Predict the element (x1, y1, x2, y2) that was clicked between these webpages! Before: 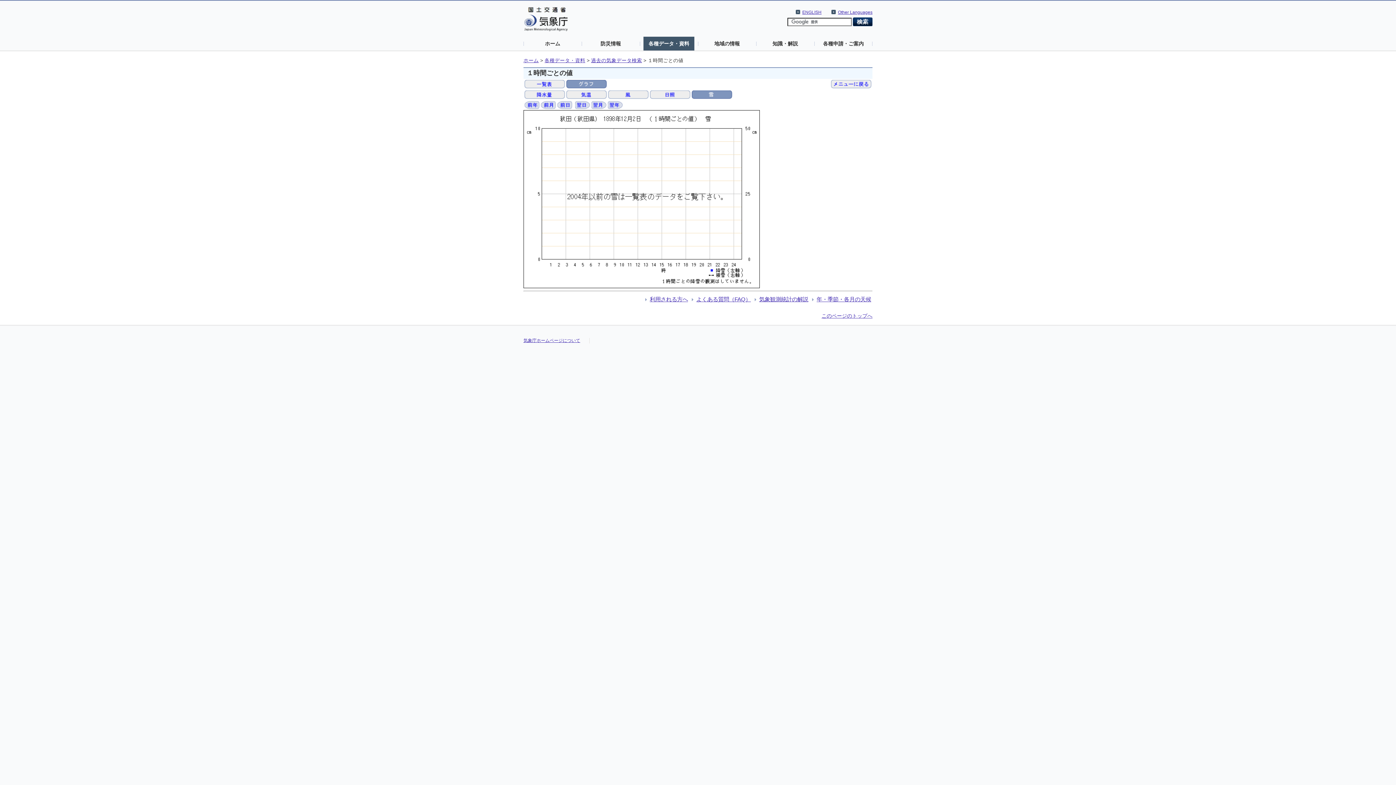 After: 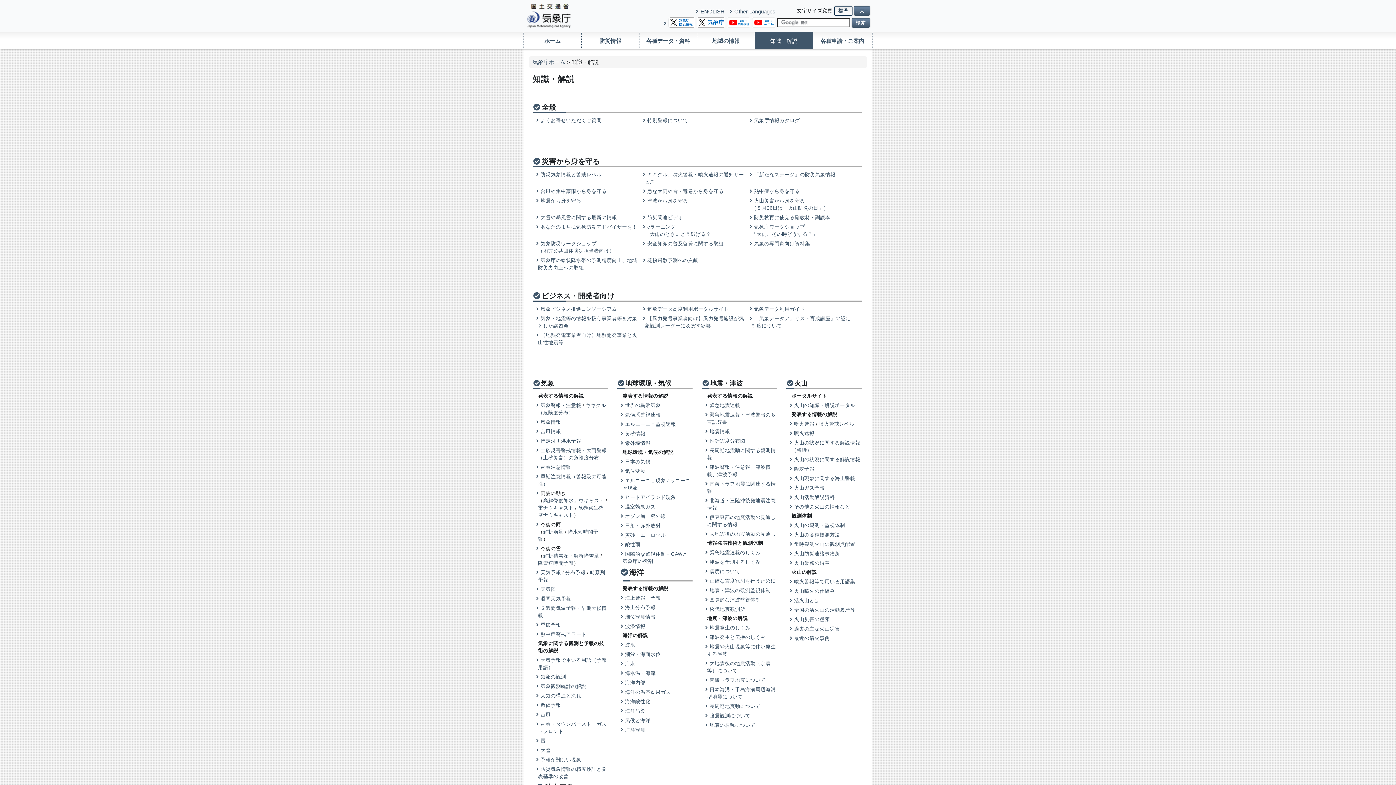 Action: bbox: (760, 36, 810, 50) label: 知識・解説